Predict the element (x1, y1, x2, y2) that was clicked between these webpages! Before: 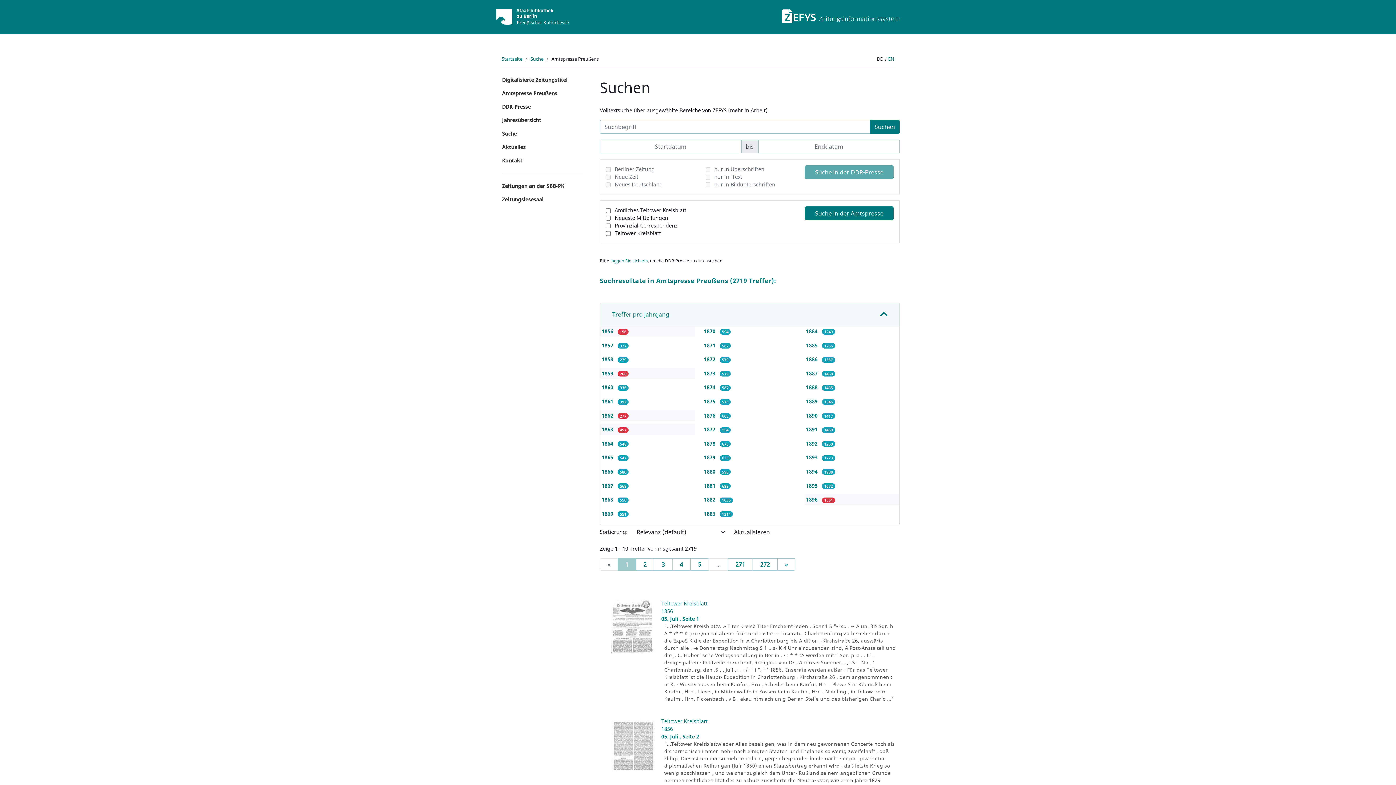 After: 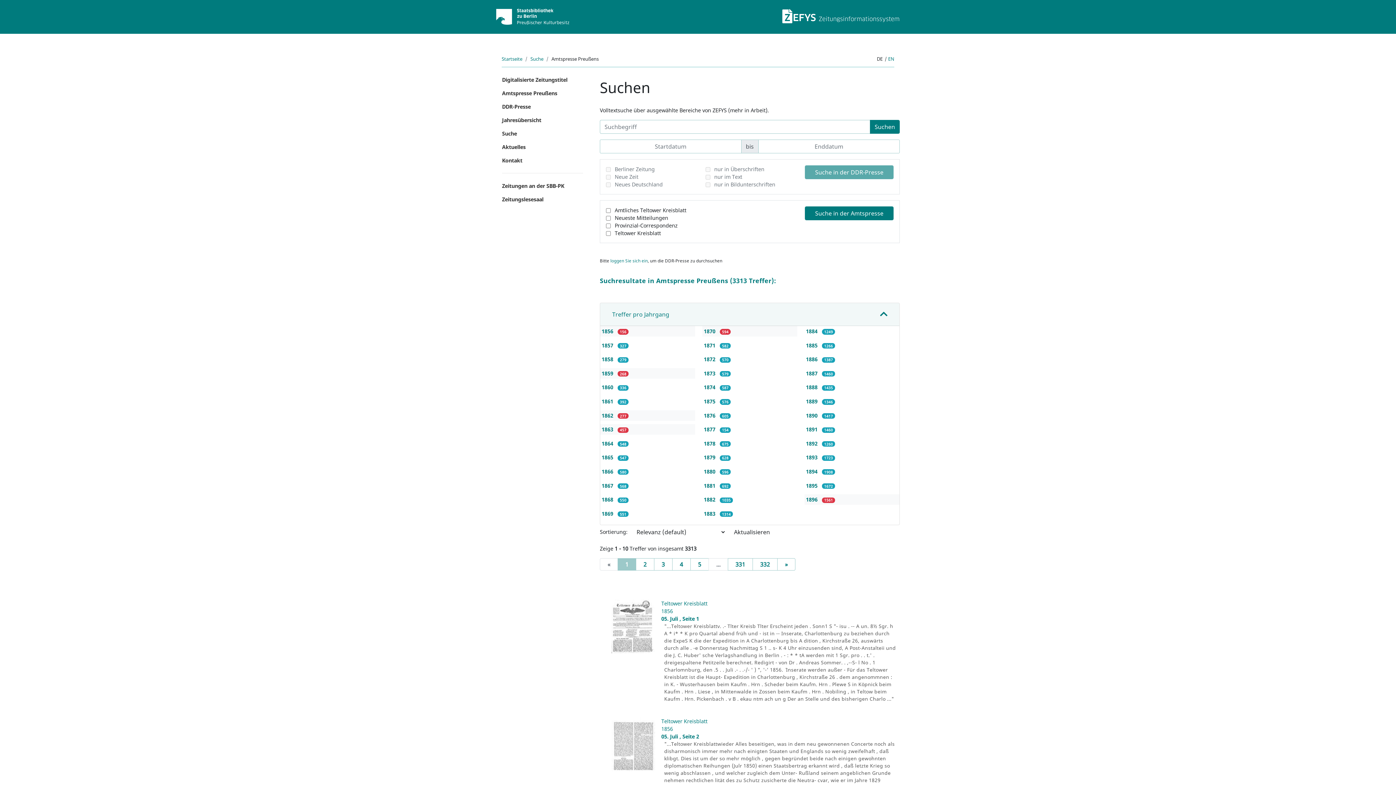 Action: label: 1870  bbox: (704, 328, 717, 334)